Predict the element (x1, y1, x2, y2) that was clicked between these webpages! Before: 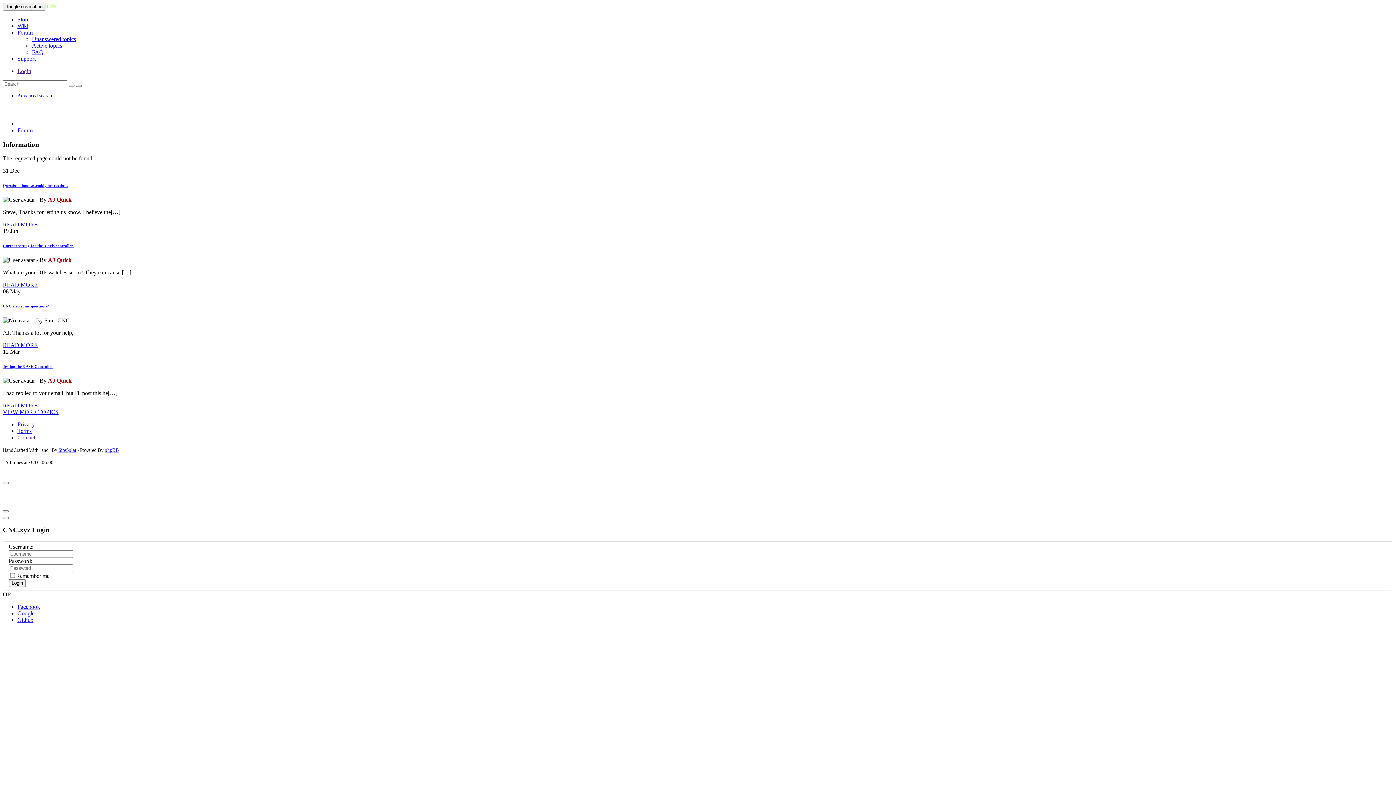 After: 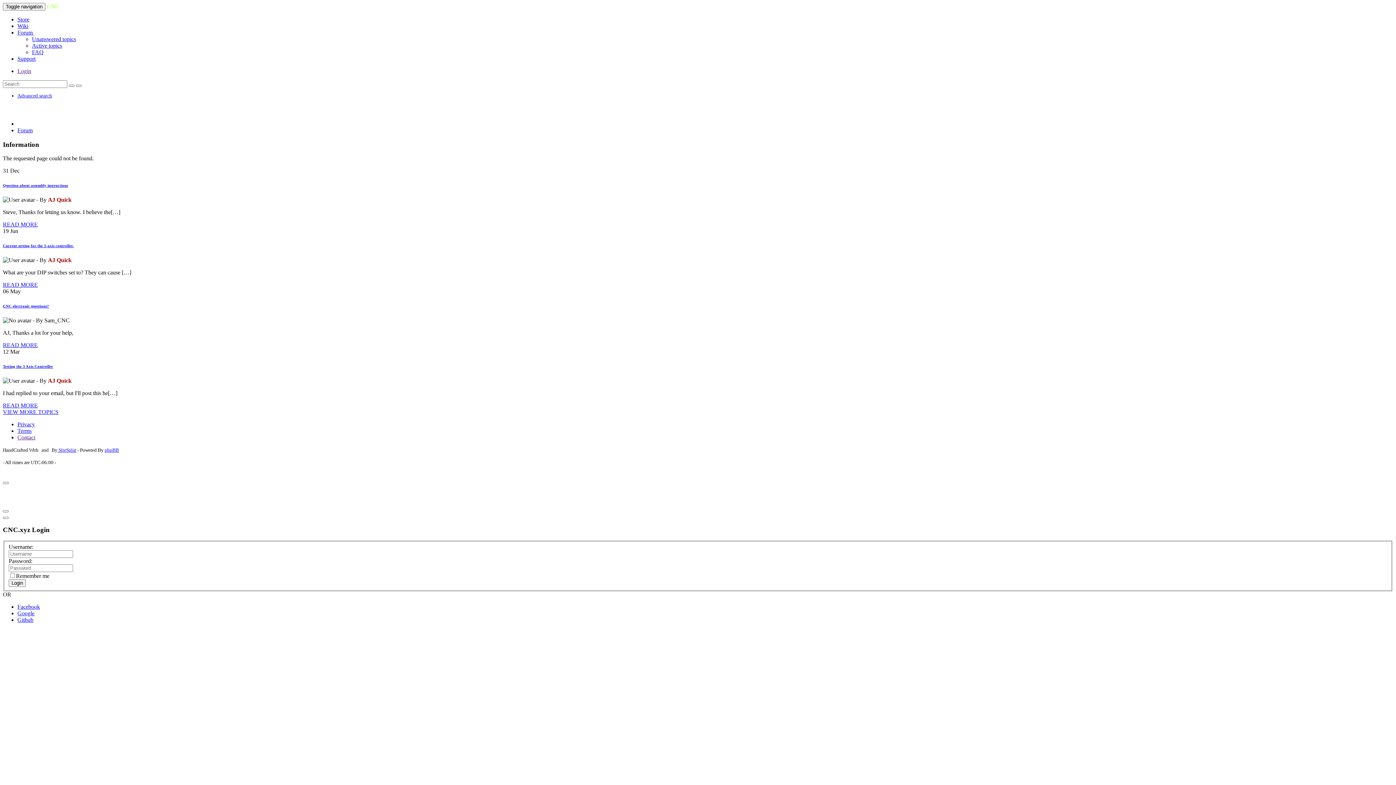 Action: label: phpBB bbox: (104, 447, 118, 453)